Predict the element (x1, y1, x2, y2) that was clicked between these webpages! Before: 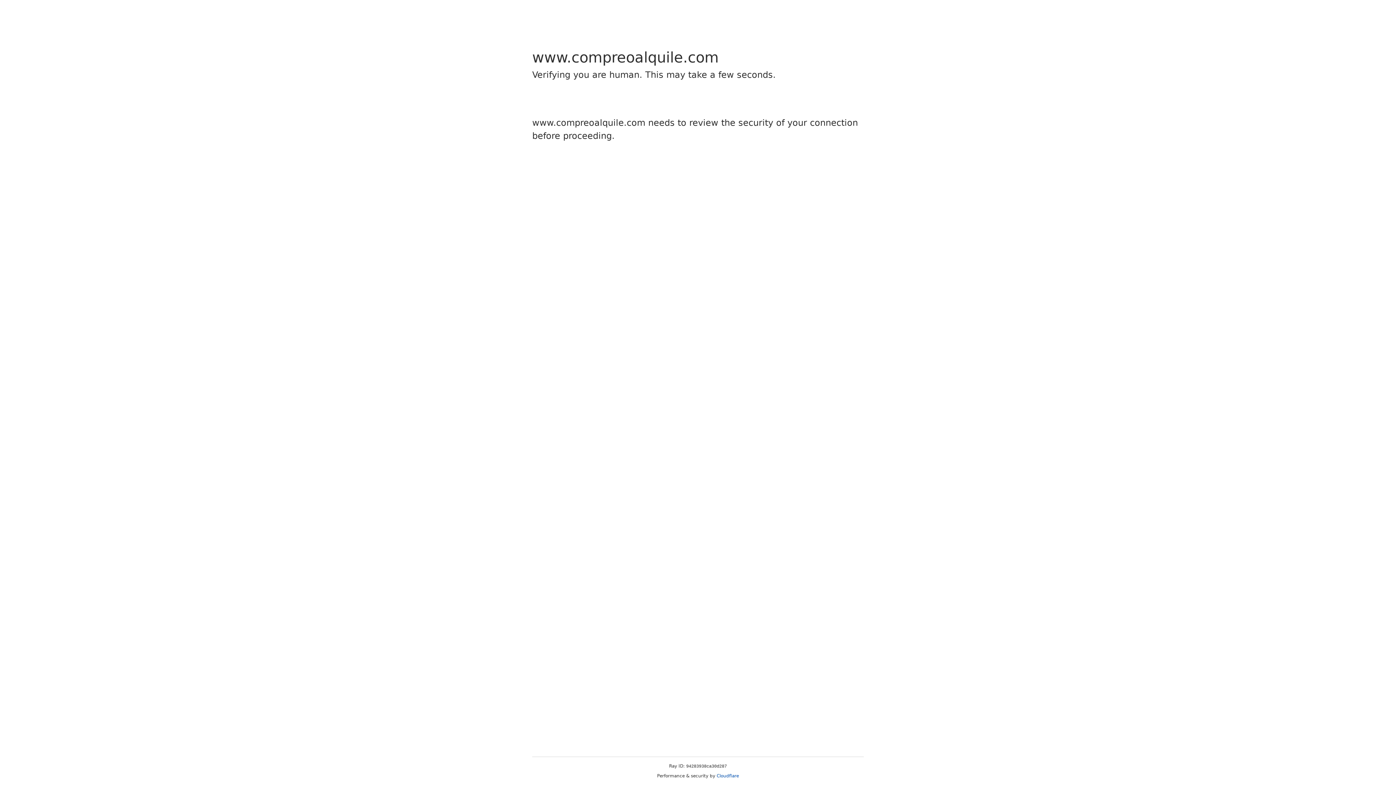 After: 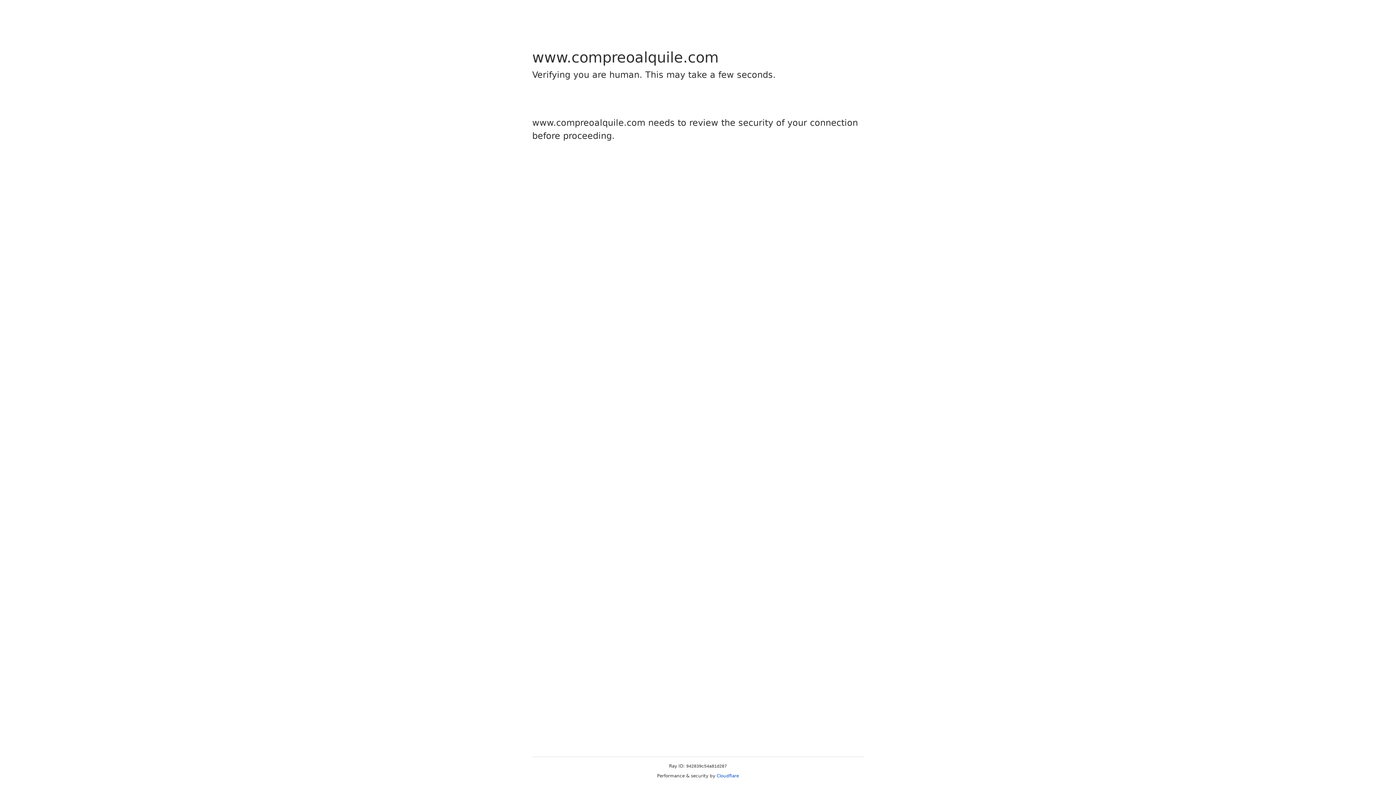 Action: label: Cloudflare bbox: (716, 773, 739, 778)